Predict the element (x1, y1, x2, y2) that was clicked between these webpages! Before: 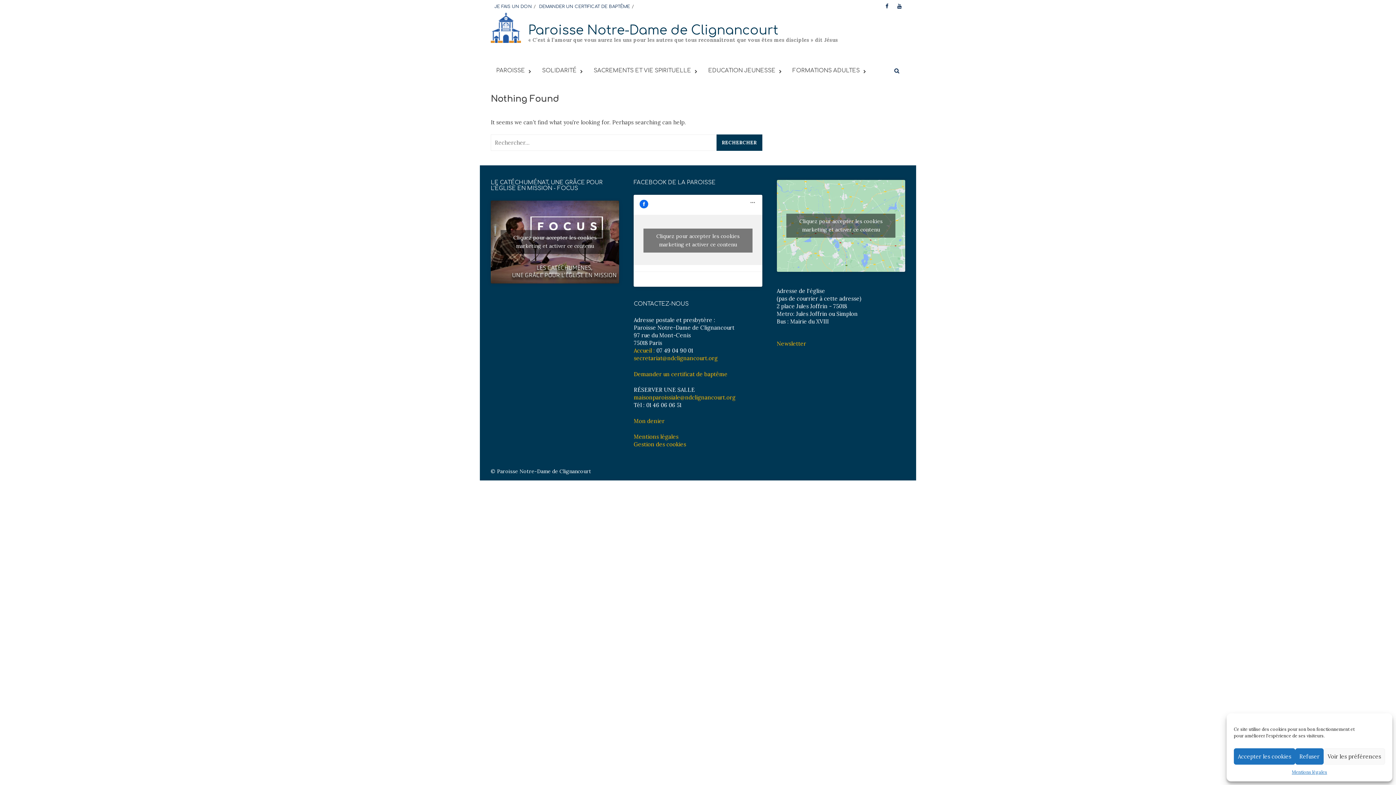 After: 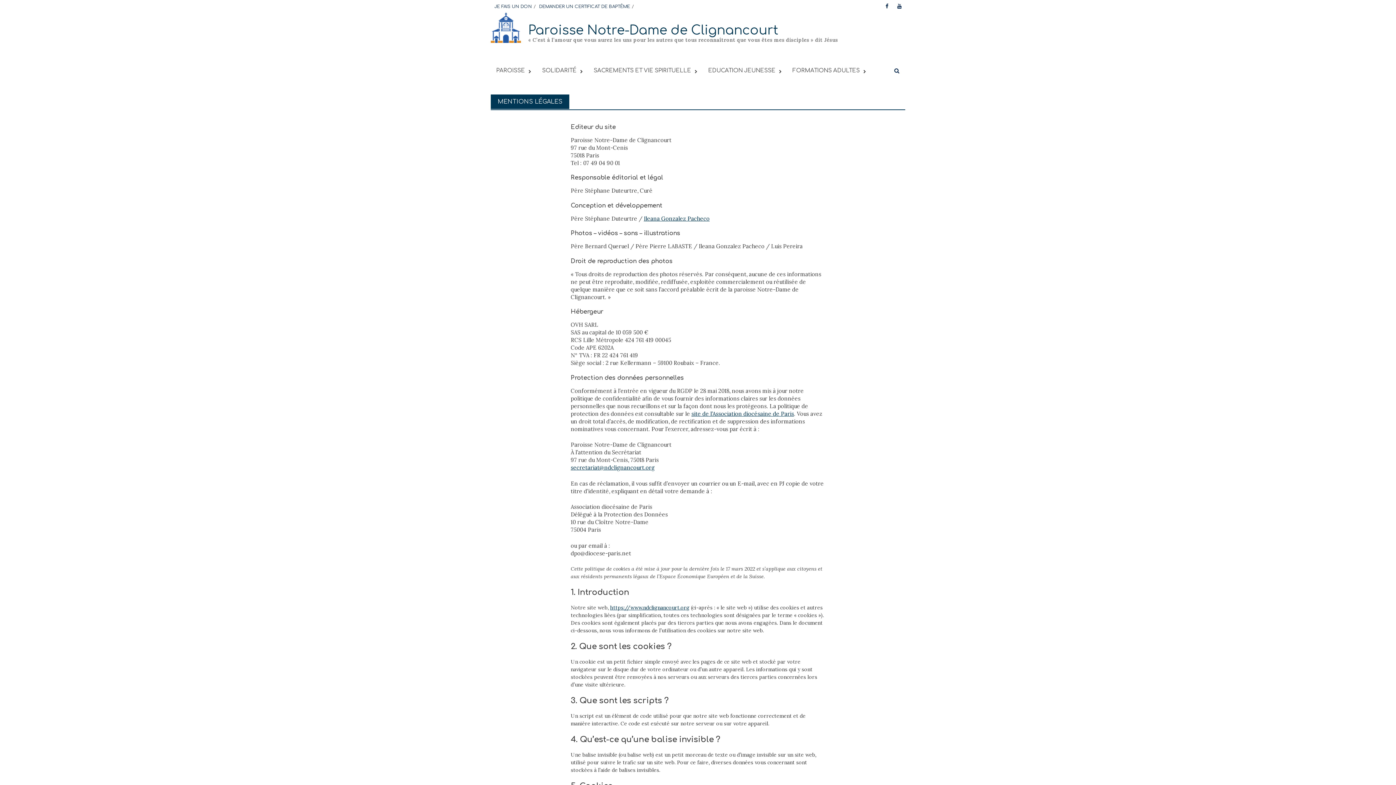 Action: label: Mentions légales bbox: (1292, 768, 1327, 776)